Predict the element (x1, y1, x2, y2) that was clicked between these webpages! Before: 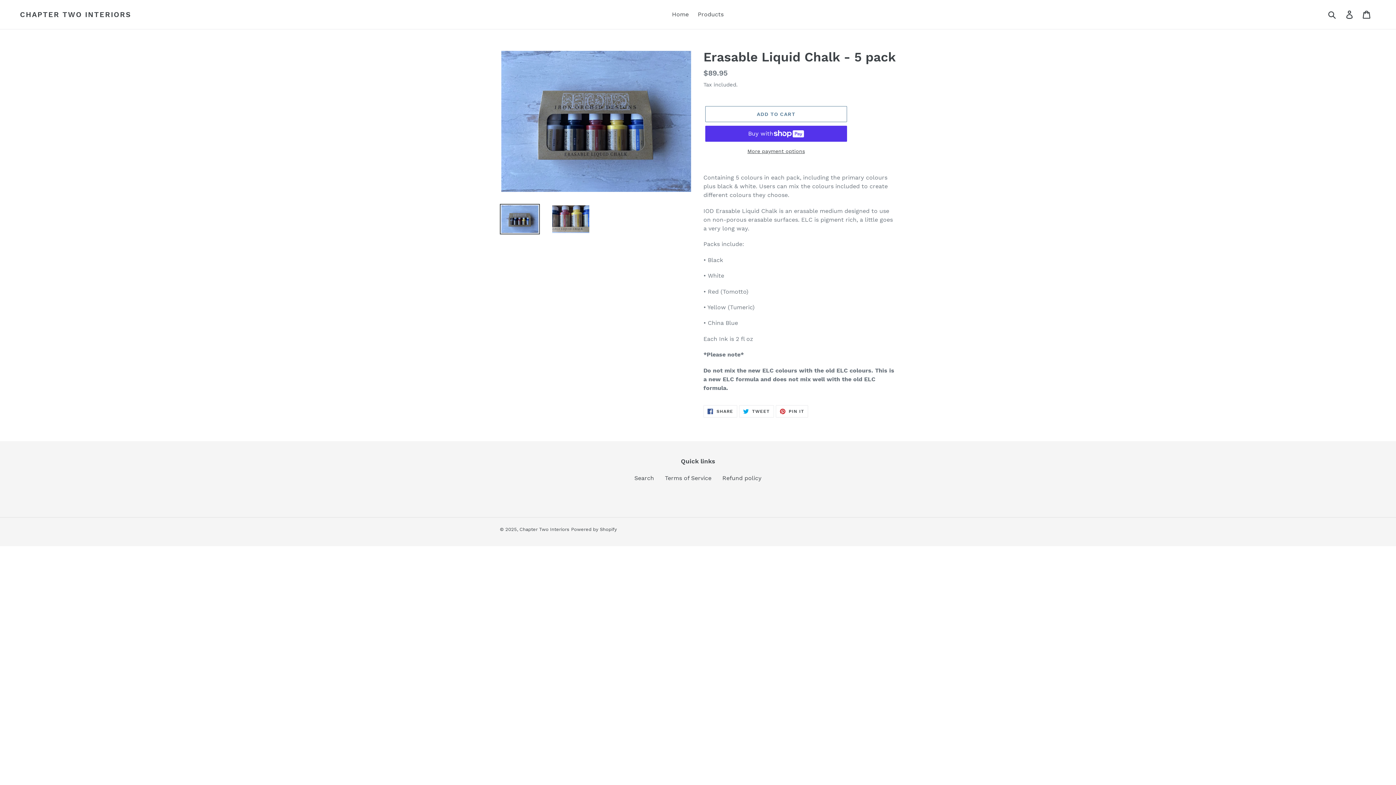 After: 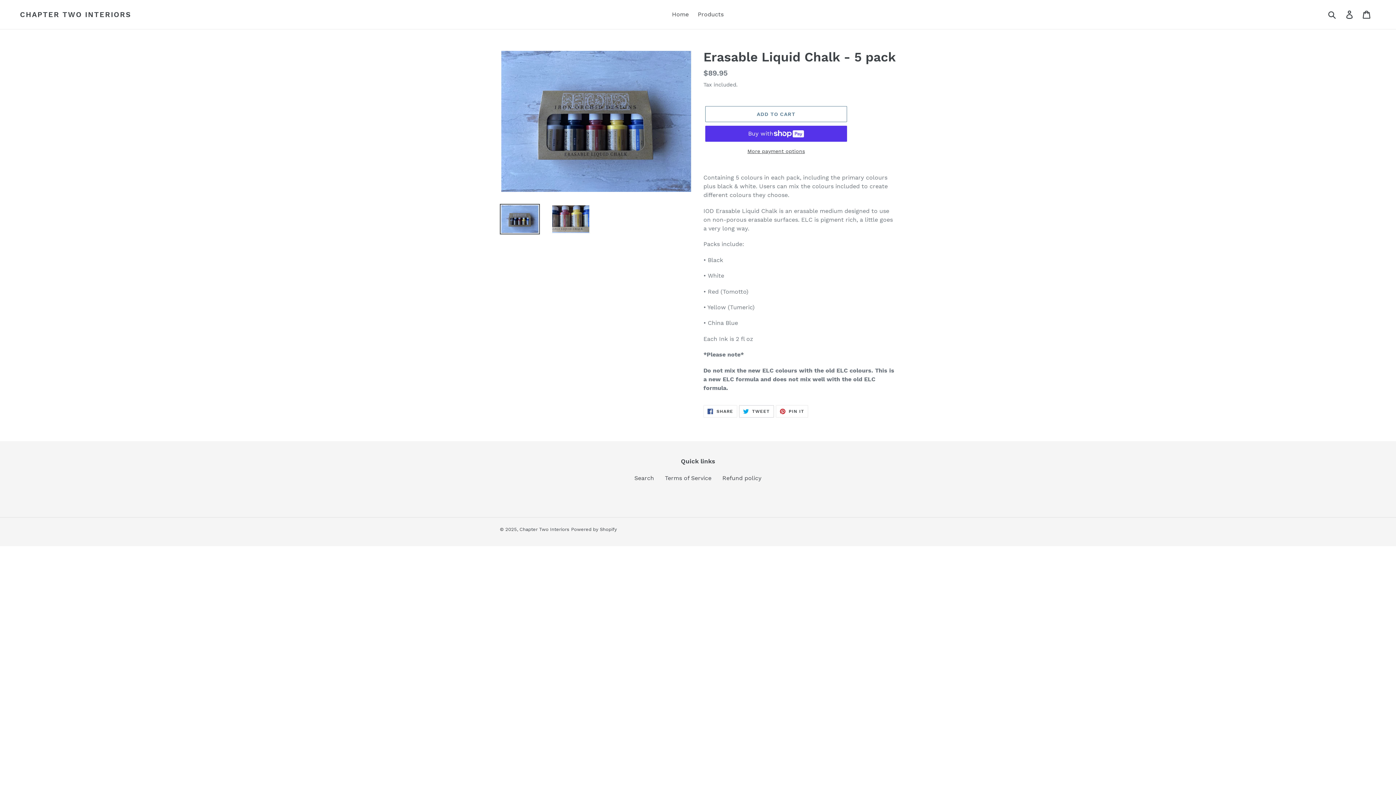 Action: bbox: (739, 405, 774, 417) label:  TWEET
TWEET ON TWITTER